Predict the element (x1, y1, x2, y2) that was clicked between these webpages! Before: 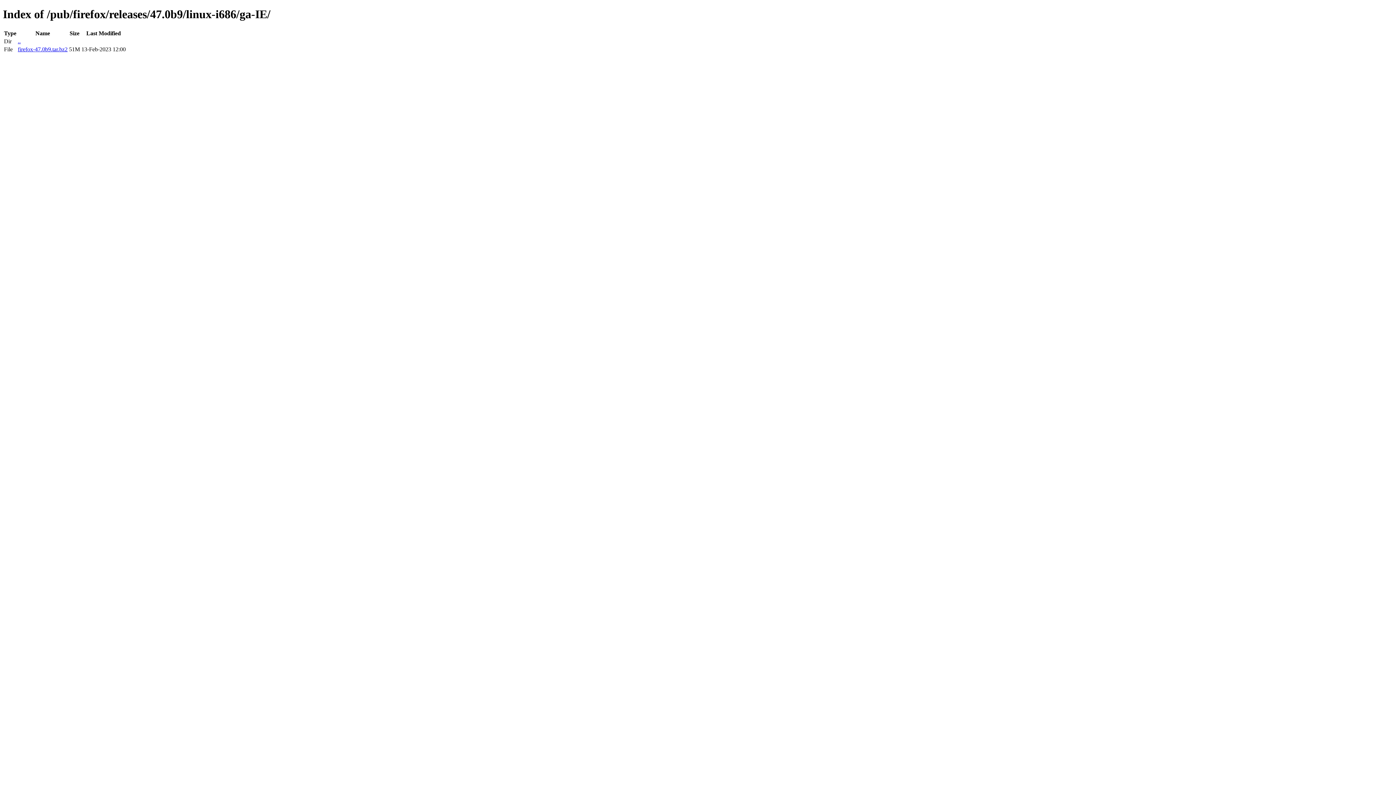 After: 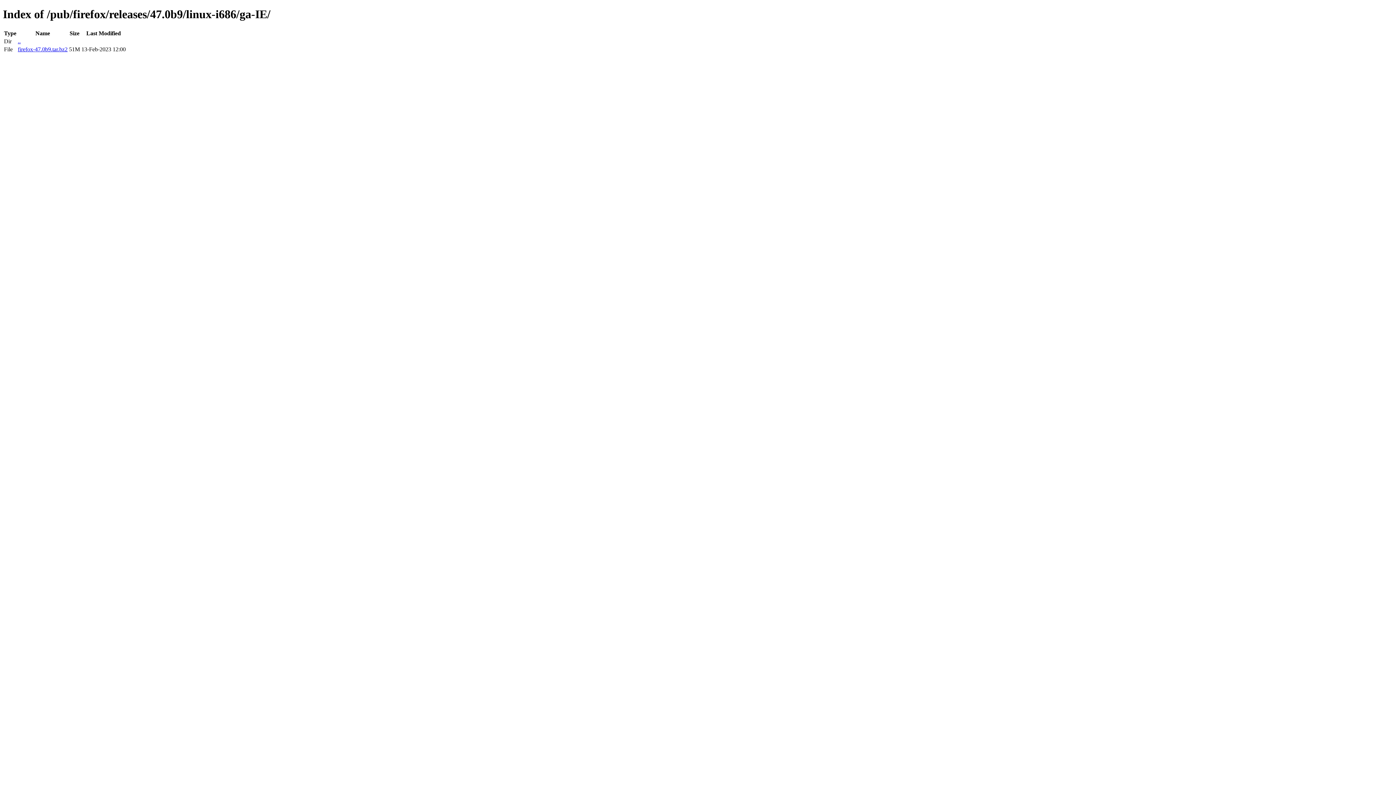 Action: bbox: (17, 46, 67, 52) label: firefox-47.0b9.tar.bz2